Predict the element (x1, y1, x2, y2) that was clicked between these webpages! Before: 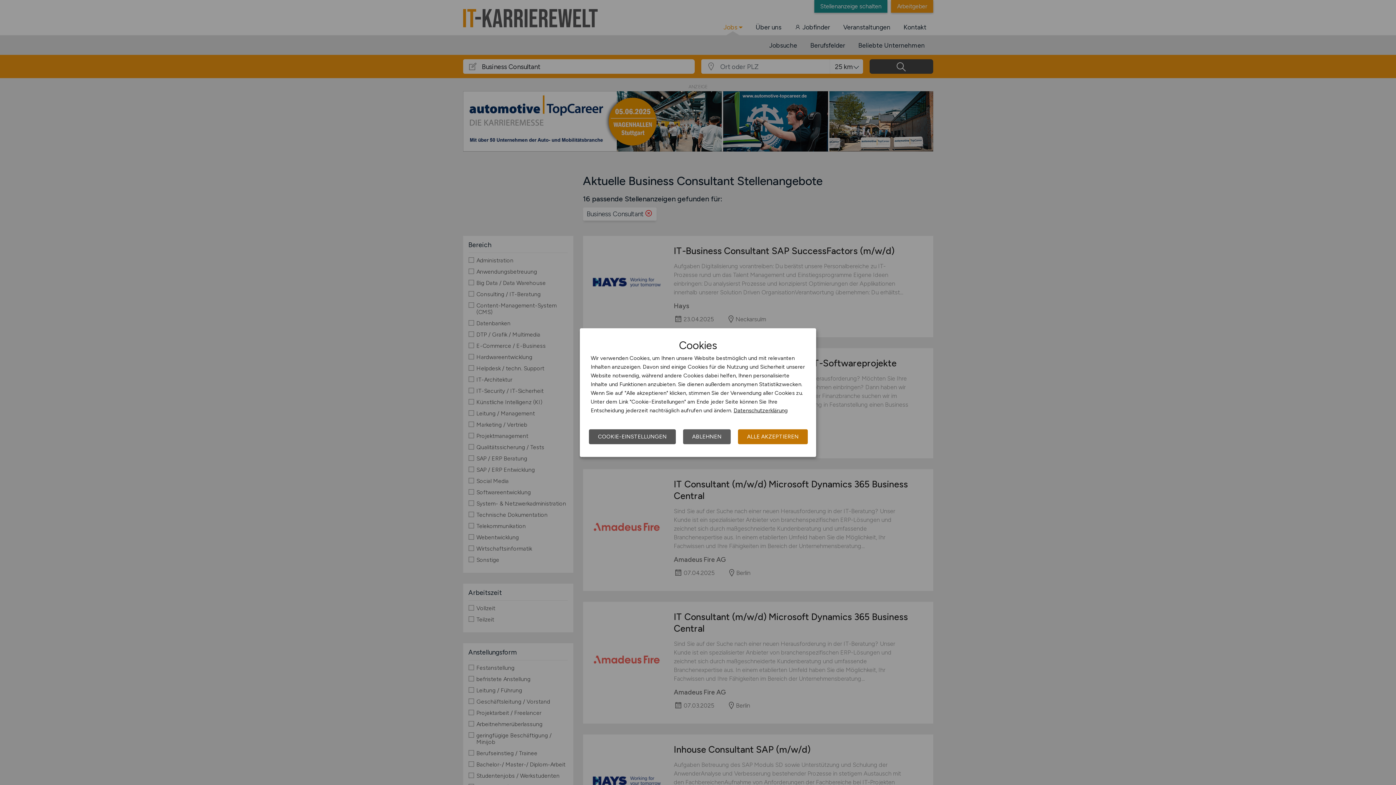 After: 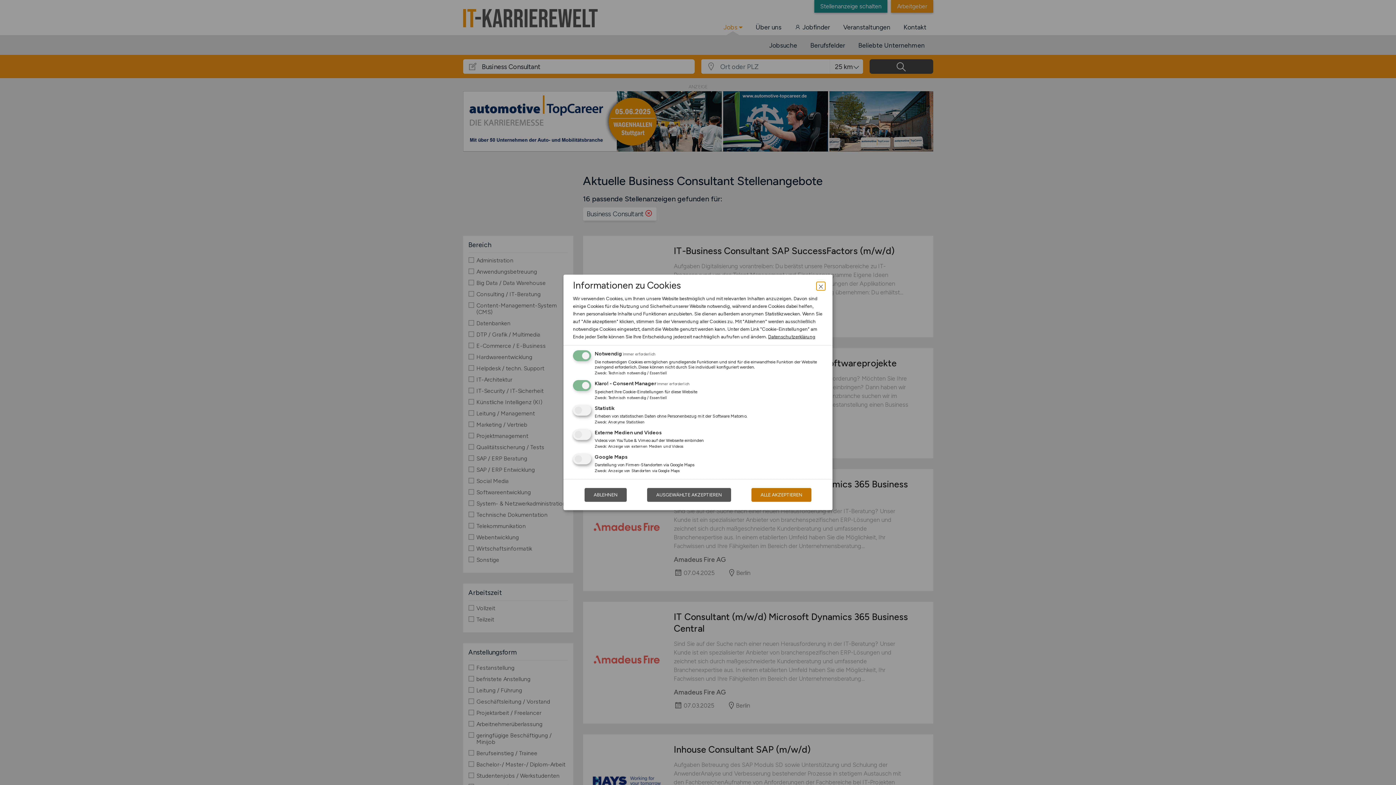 Action: bbox: (589, 429, 676, 444) label: COOKIE-EINSTELLUNGEN